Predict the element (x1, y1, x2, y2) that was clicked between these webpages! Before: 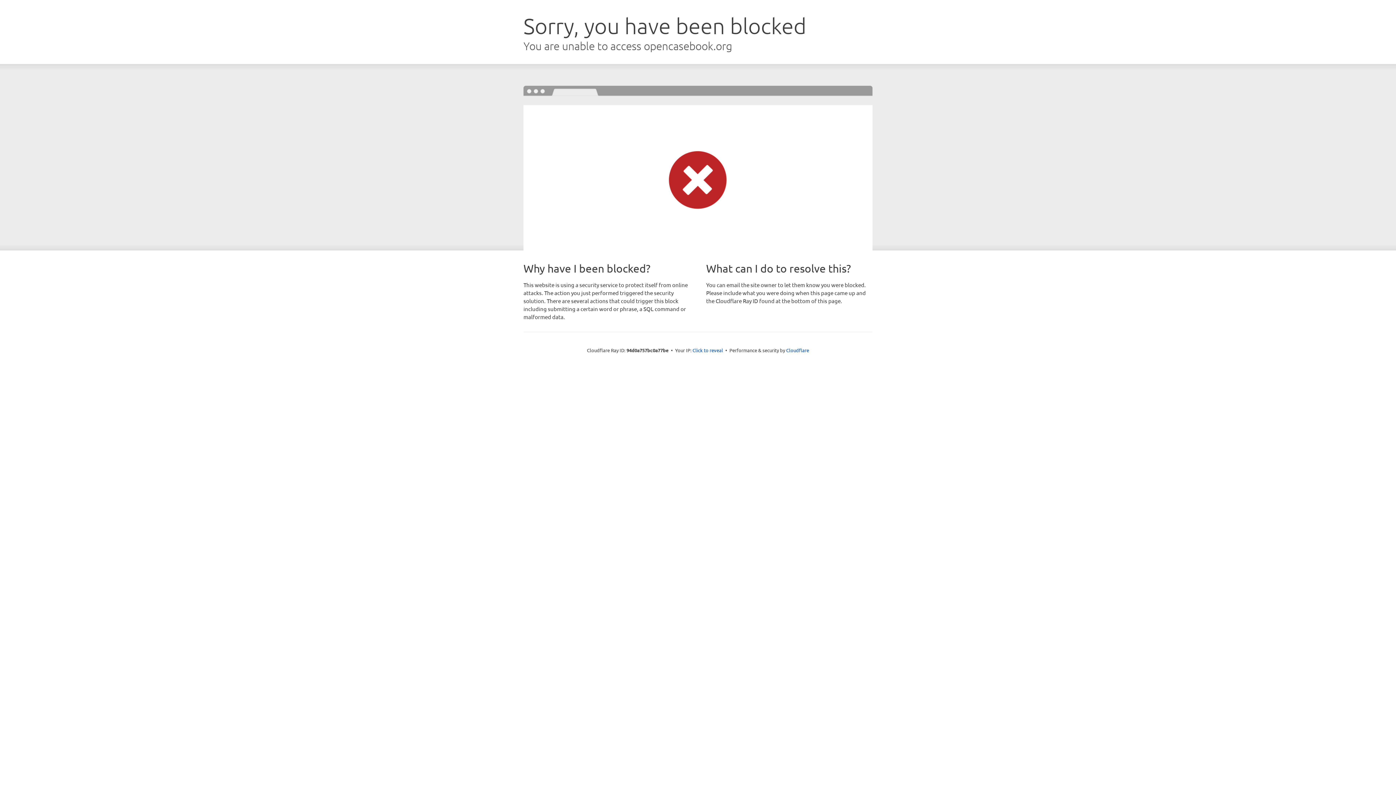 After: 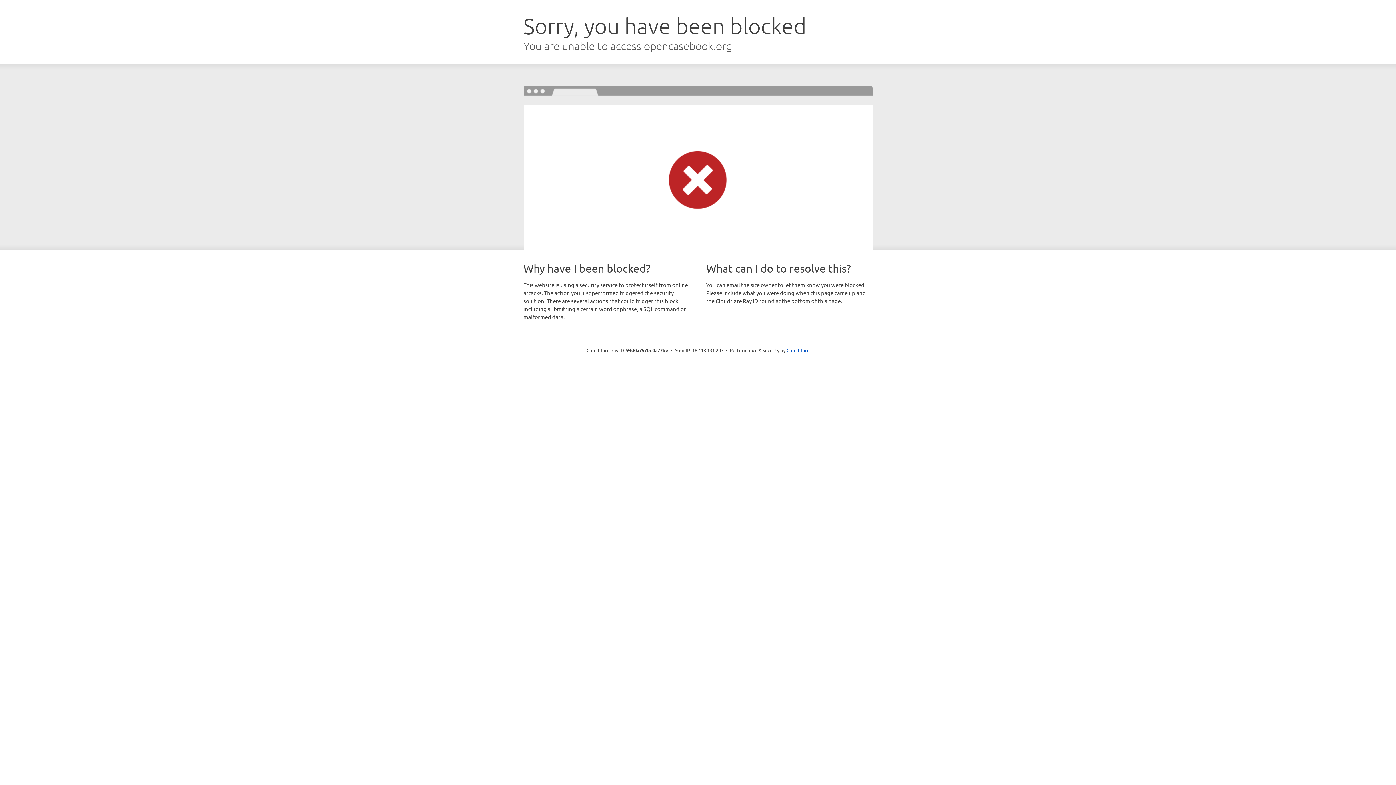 Action: bbox: (692, 346, 723, 353) label: Click to reveal